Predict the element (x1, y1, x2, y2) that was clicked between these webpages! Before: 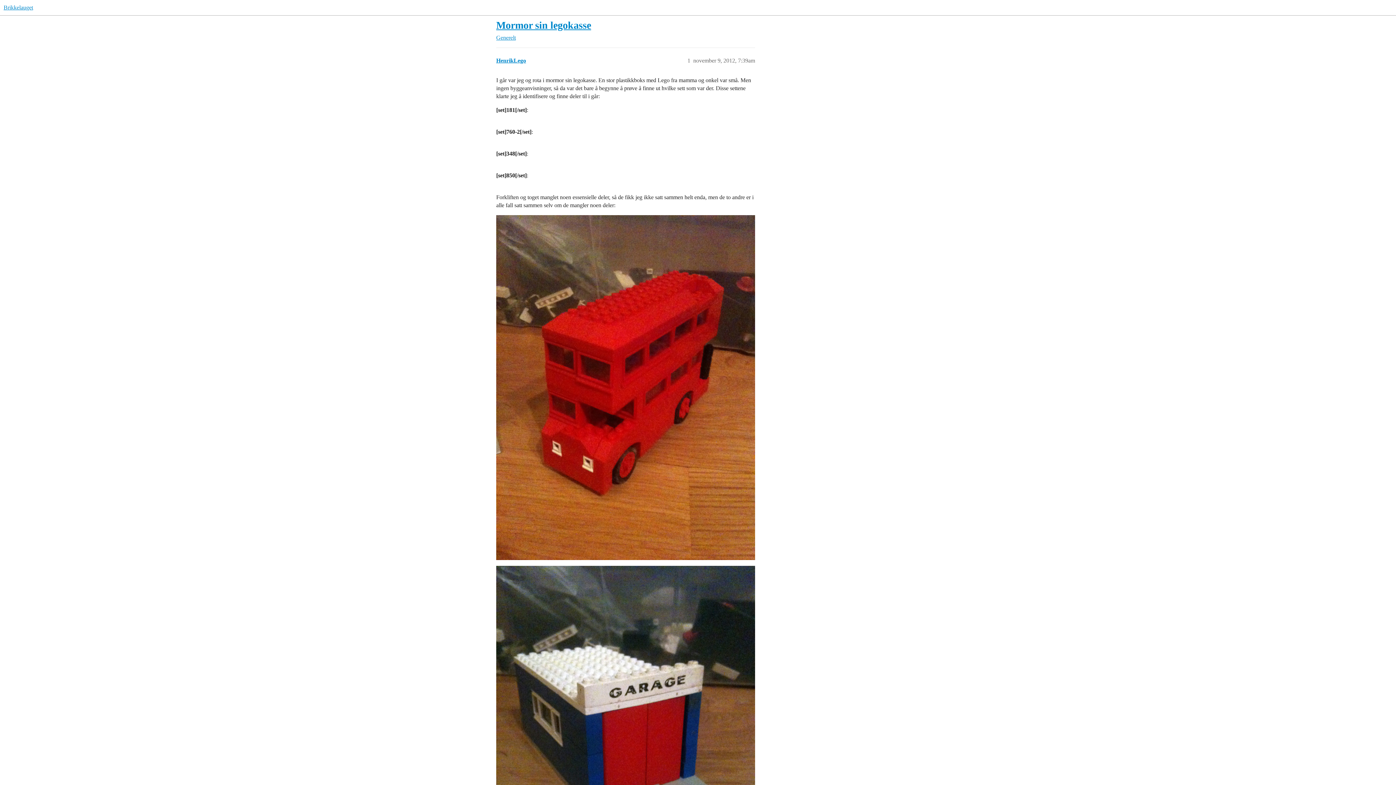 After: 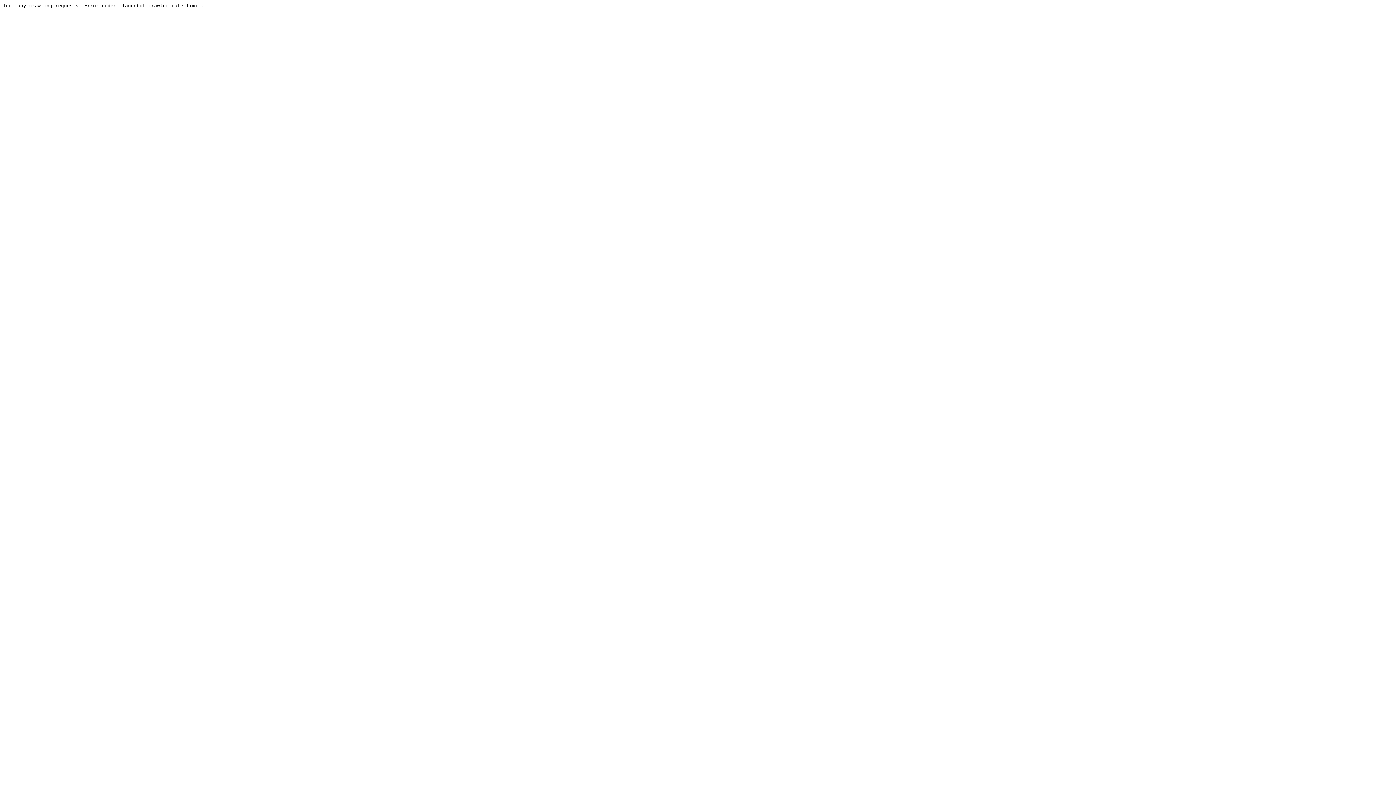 Action: bbox: (496, 57, 526, 63) label: HenrikLego